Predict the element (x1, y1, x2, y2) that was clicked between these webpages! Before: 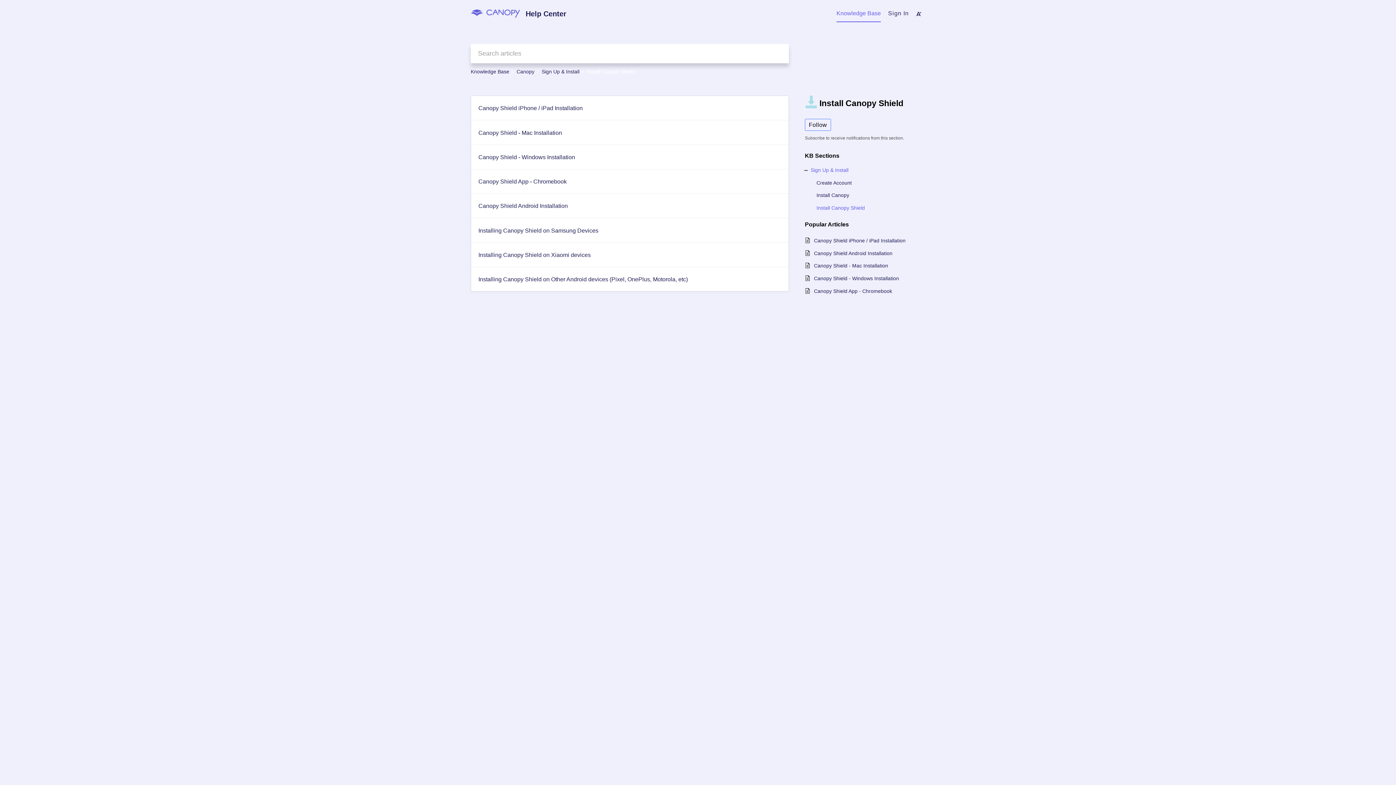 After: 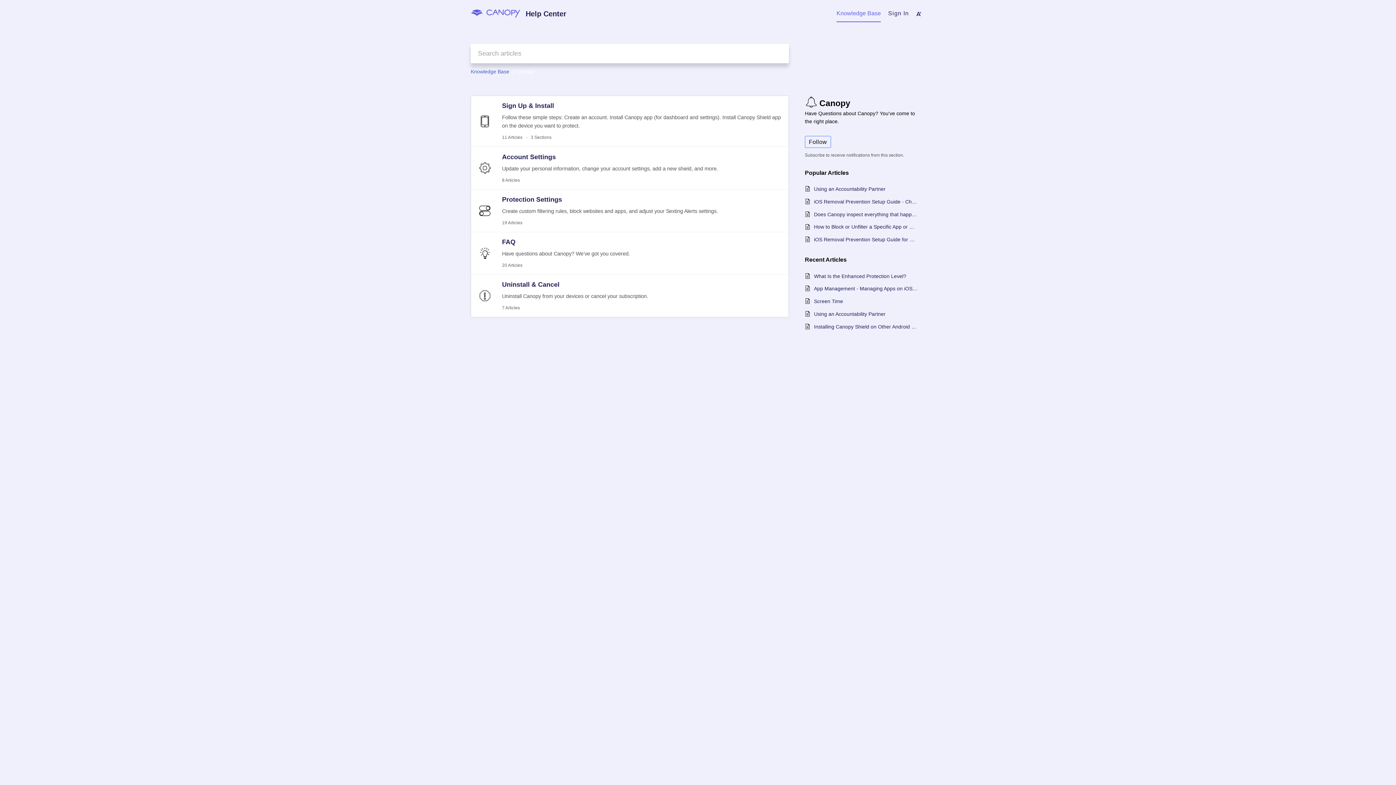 Action: bbox: (470, 68, 509, 74) label: Knowledge Base